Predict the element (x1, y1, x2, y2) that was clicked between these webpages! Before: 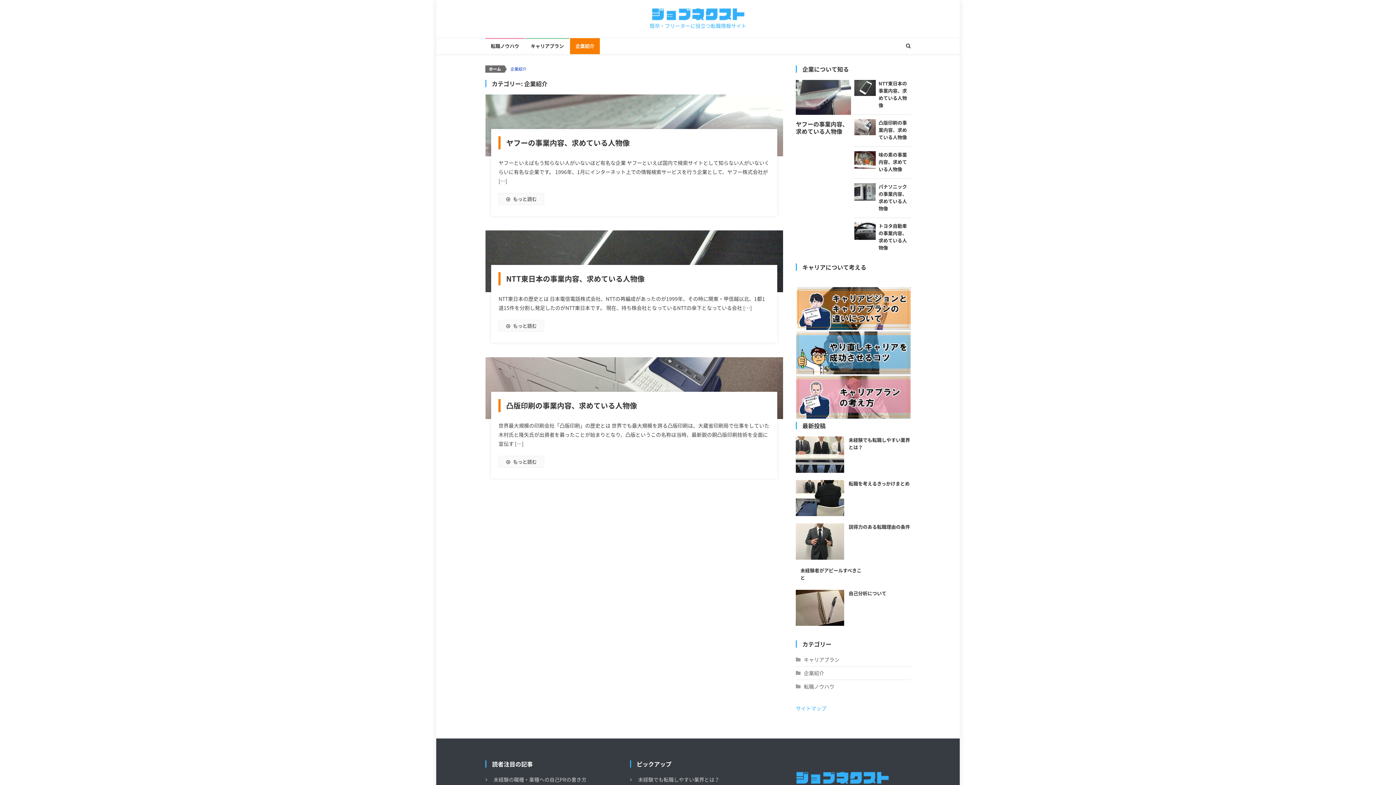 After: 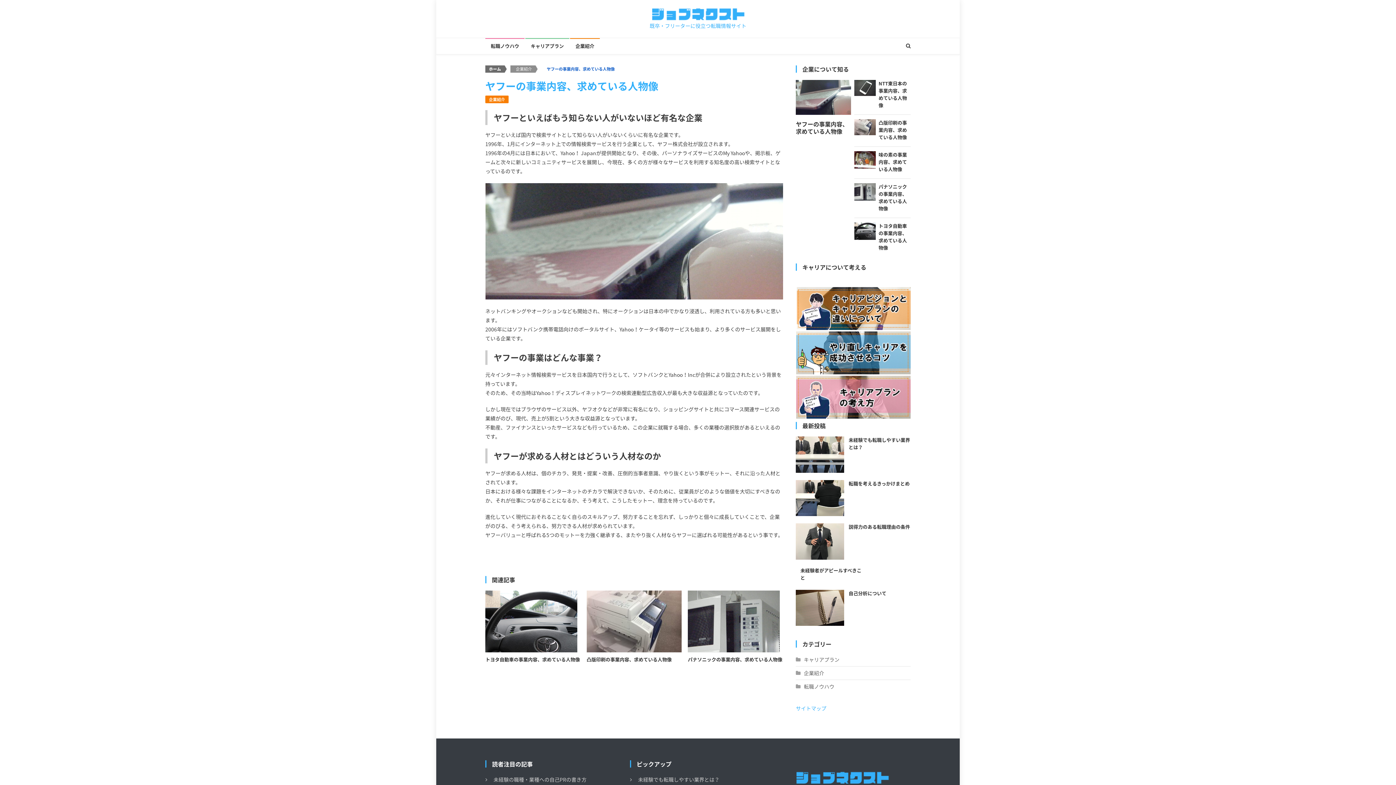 Action: bbox: (796, 92, 851, 100)